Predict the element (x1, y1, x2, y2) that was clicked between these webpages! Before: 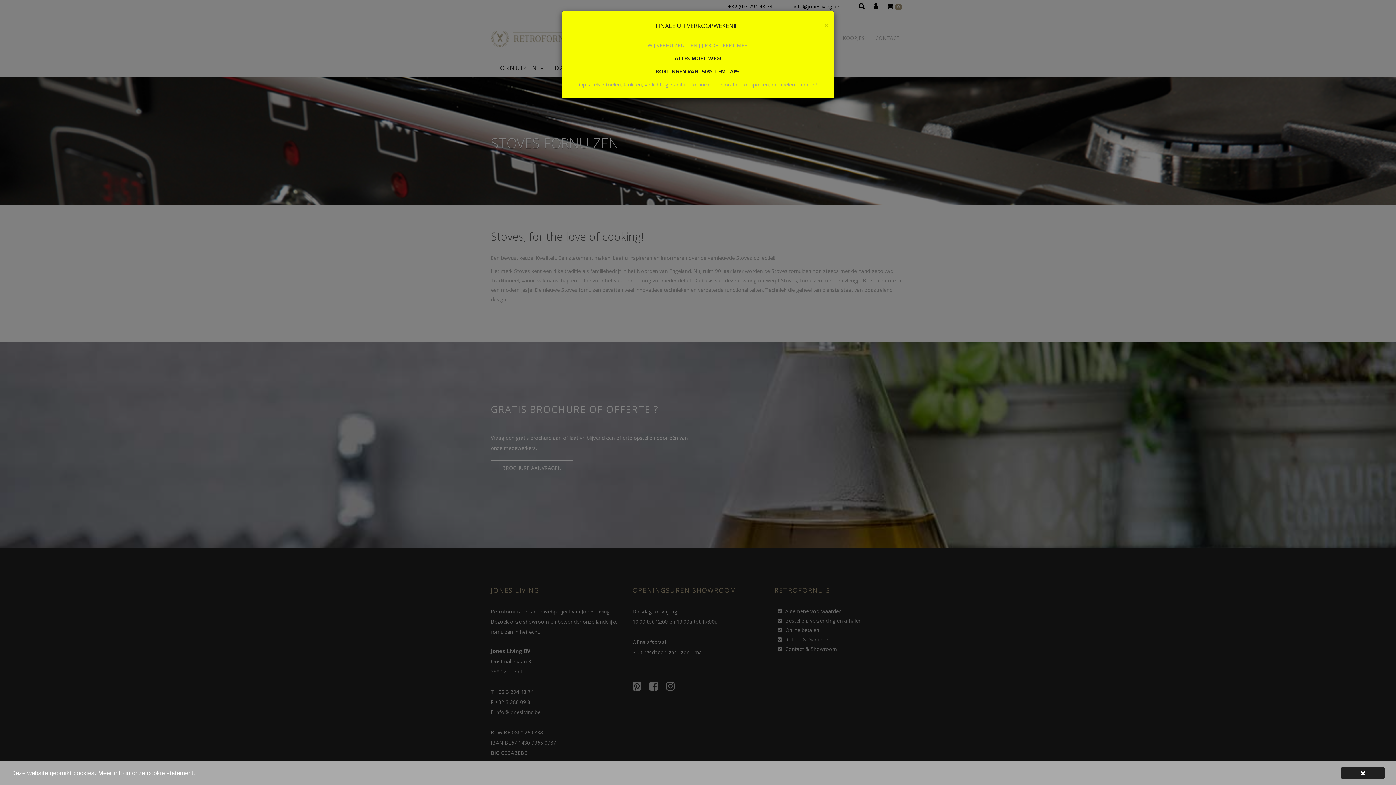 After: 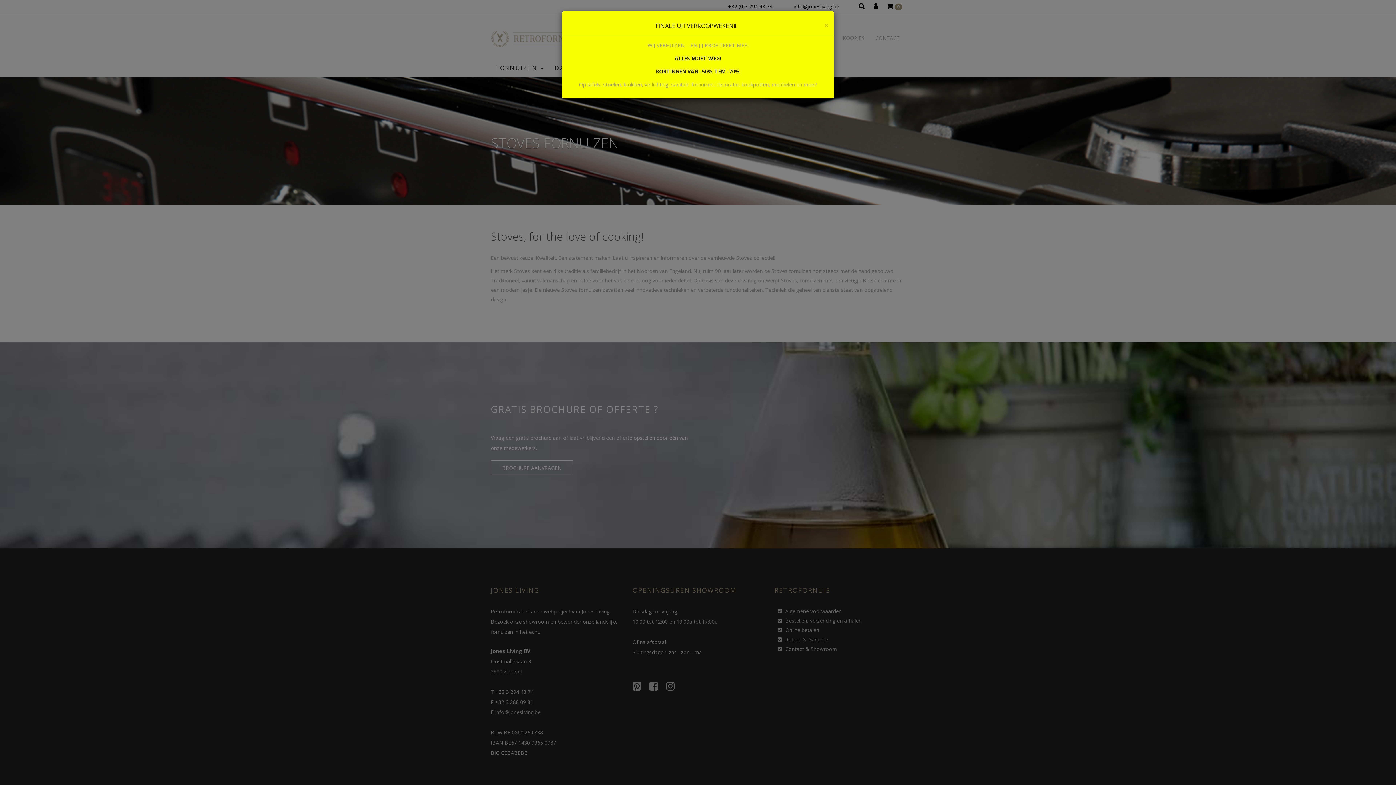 Action: bbox: (1341, 767, 1385, 779)